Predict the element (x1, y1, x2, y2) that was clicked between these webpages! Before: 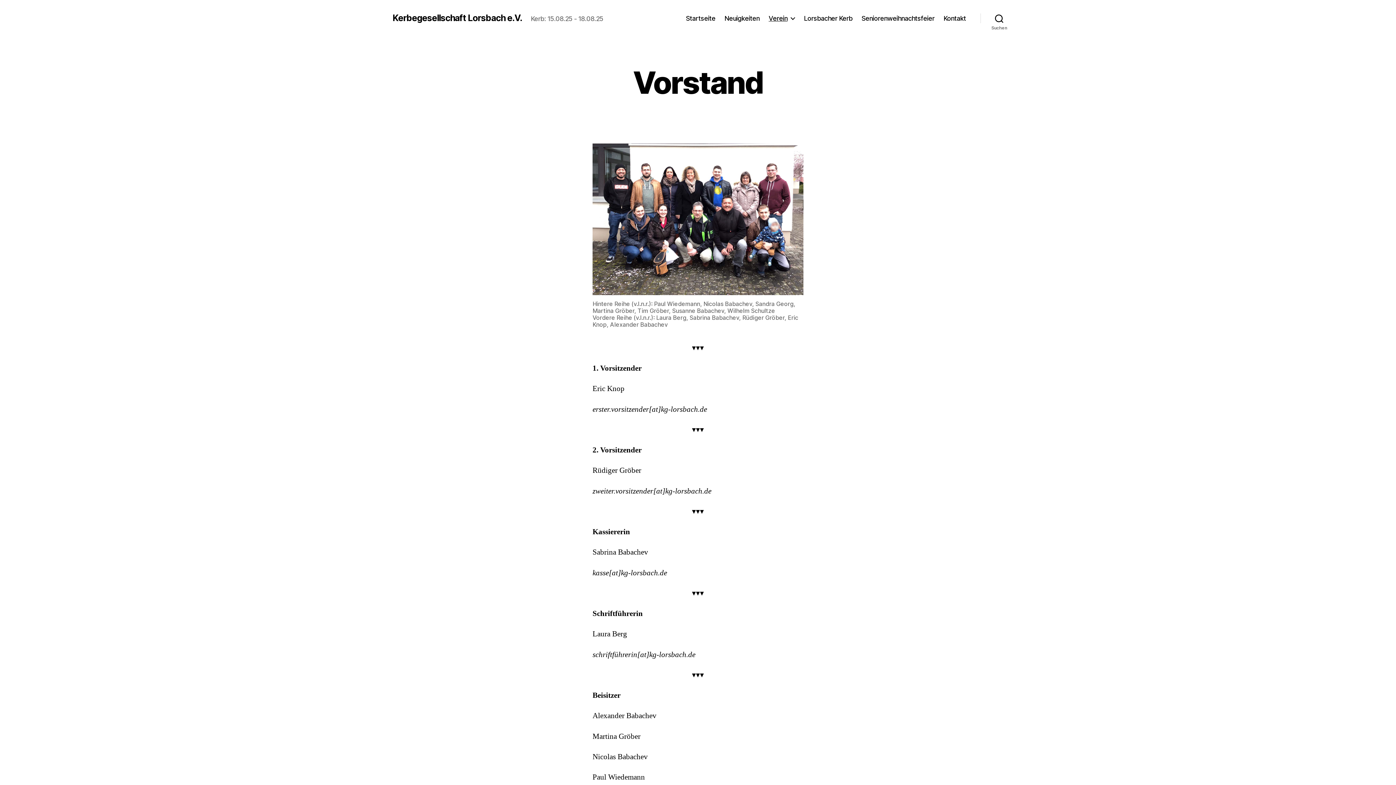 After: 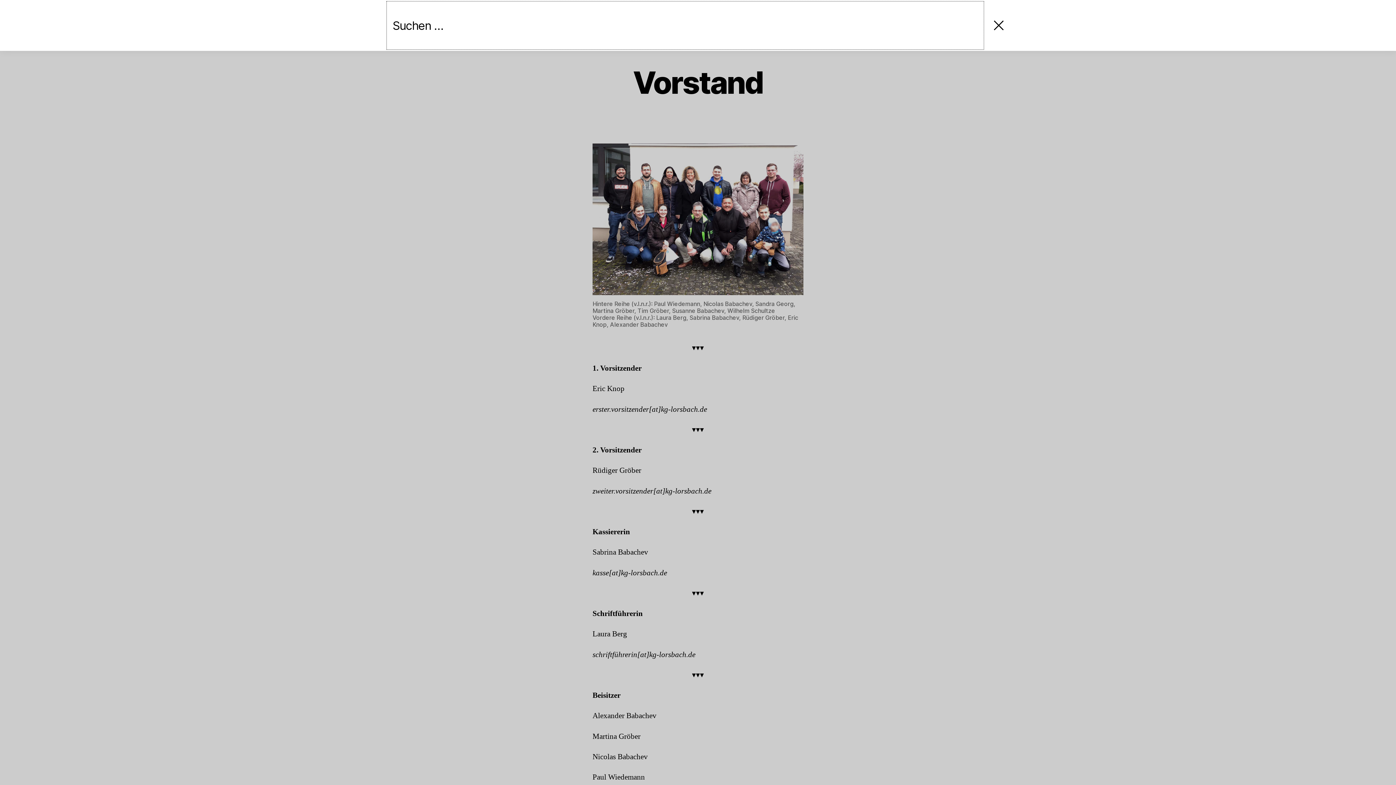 Action: bbox: (980, 10, 1018, 26) label: Suchen